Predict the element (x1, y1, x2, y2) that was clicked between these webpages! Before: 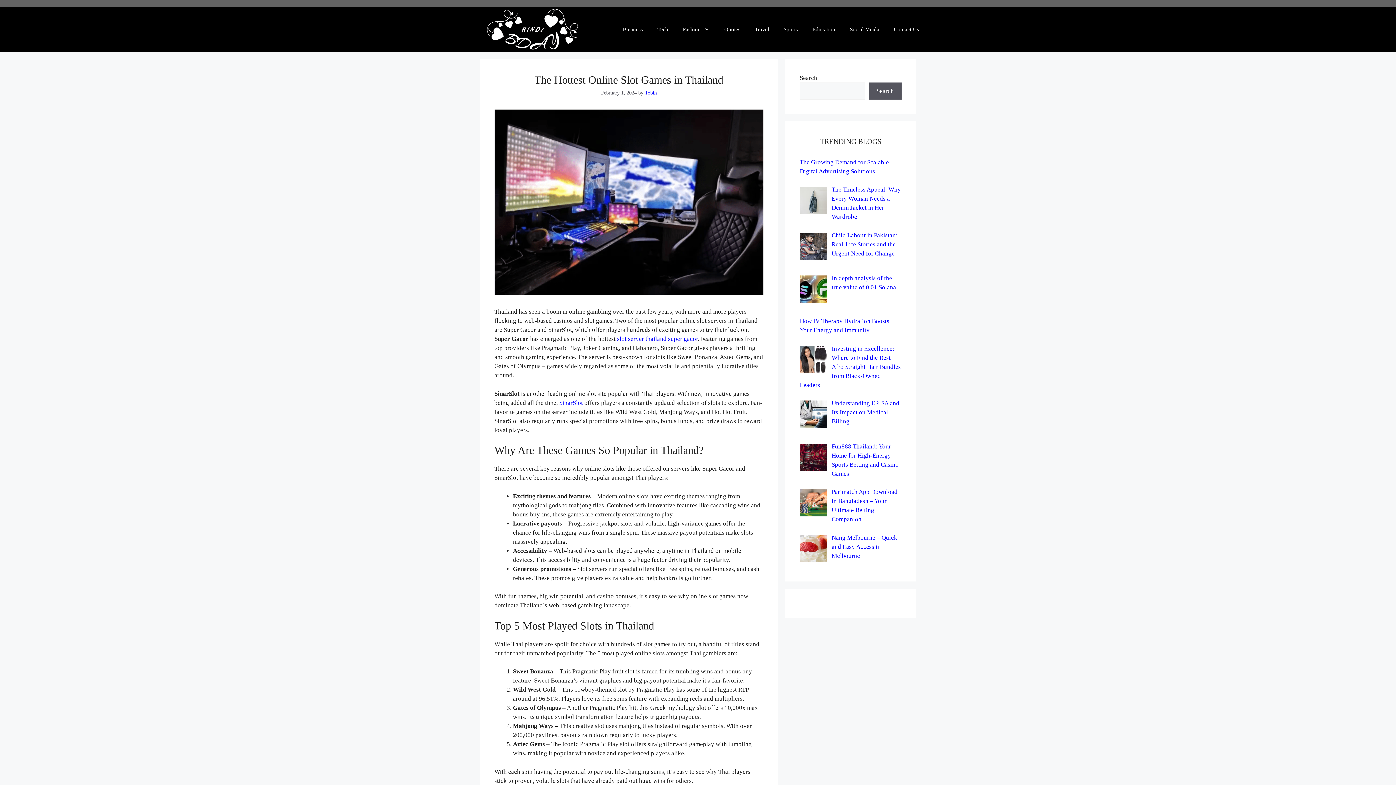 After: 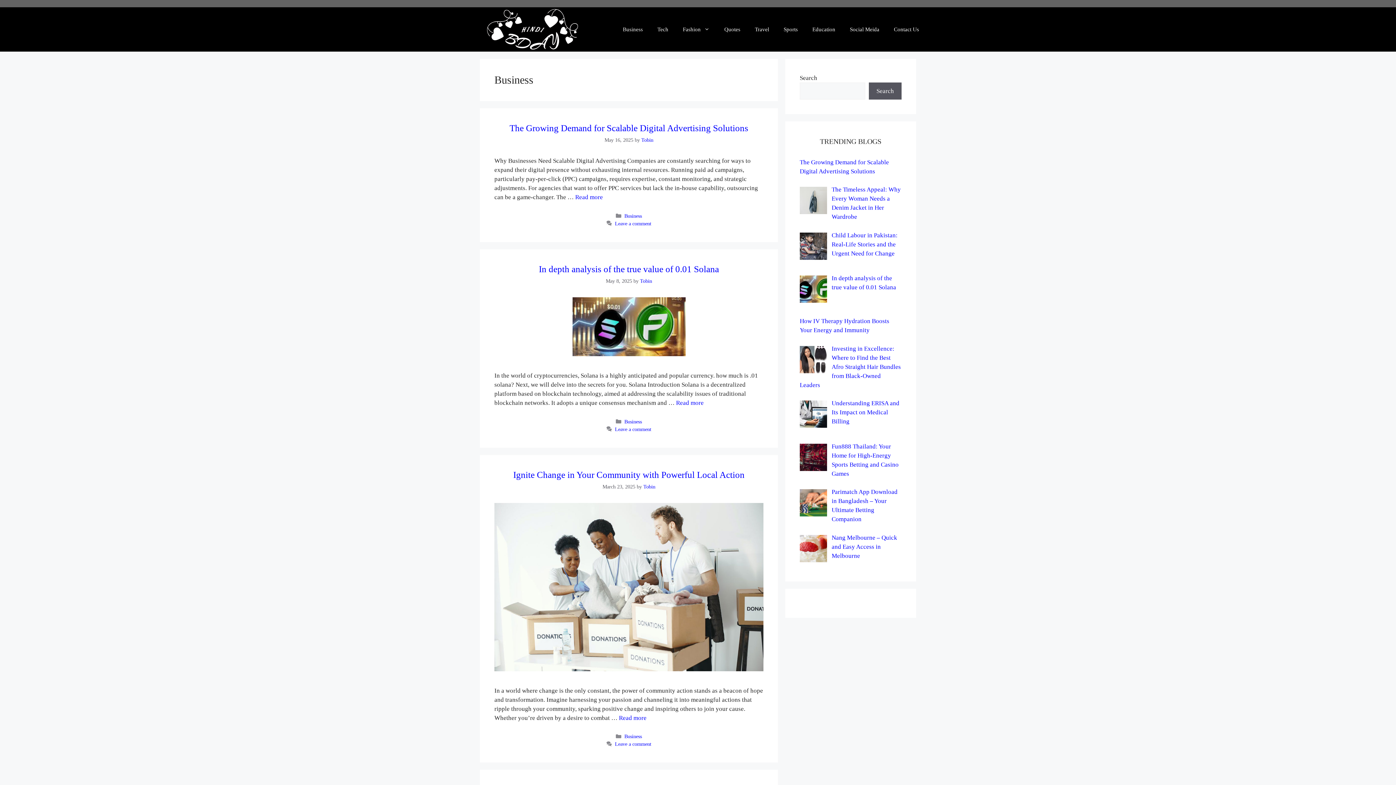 Action: label: Business bbox: (615, 18, 650, 40)